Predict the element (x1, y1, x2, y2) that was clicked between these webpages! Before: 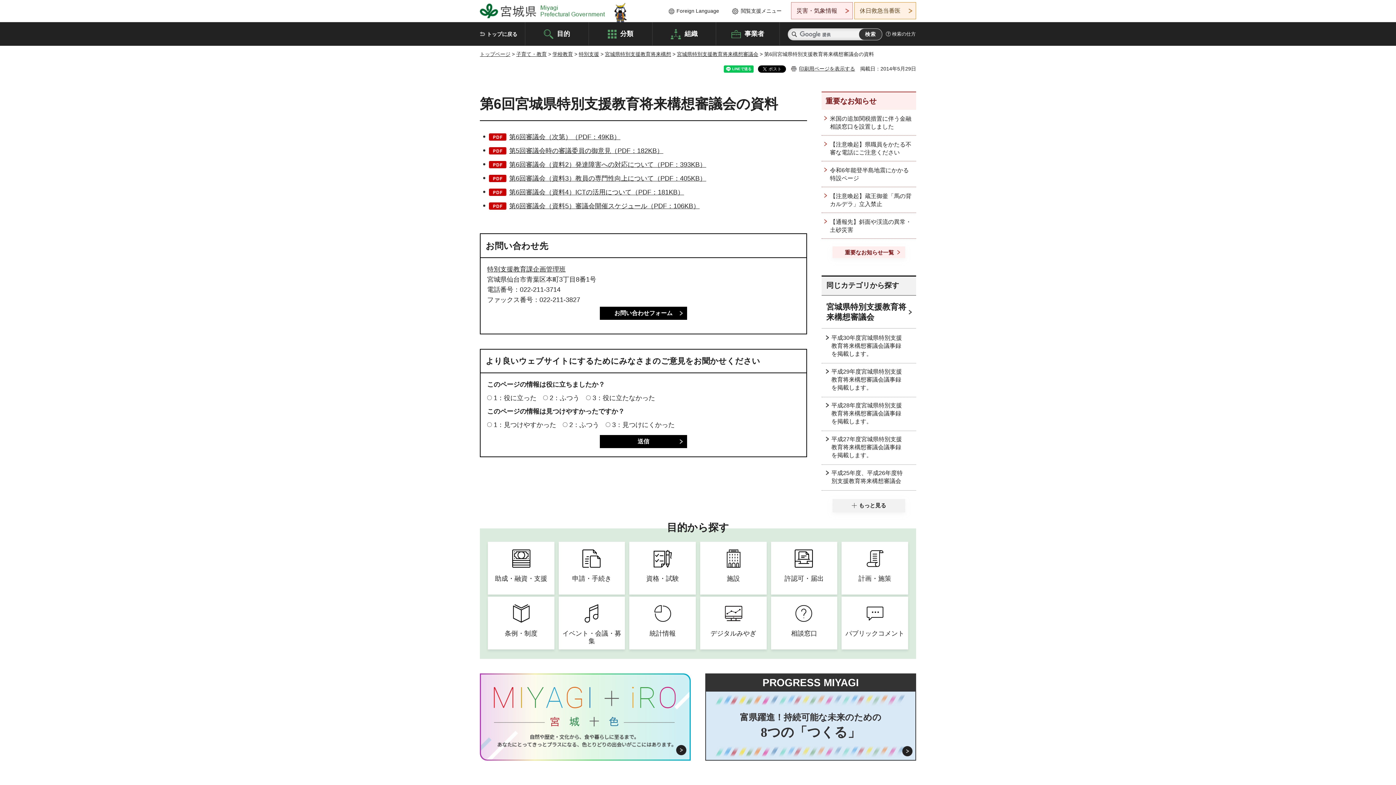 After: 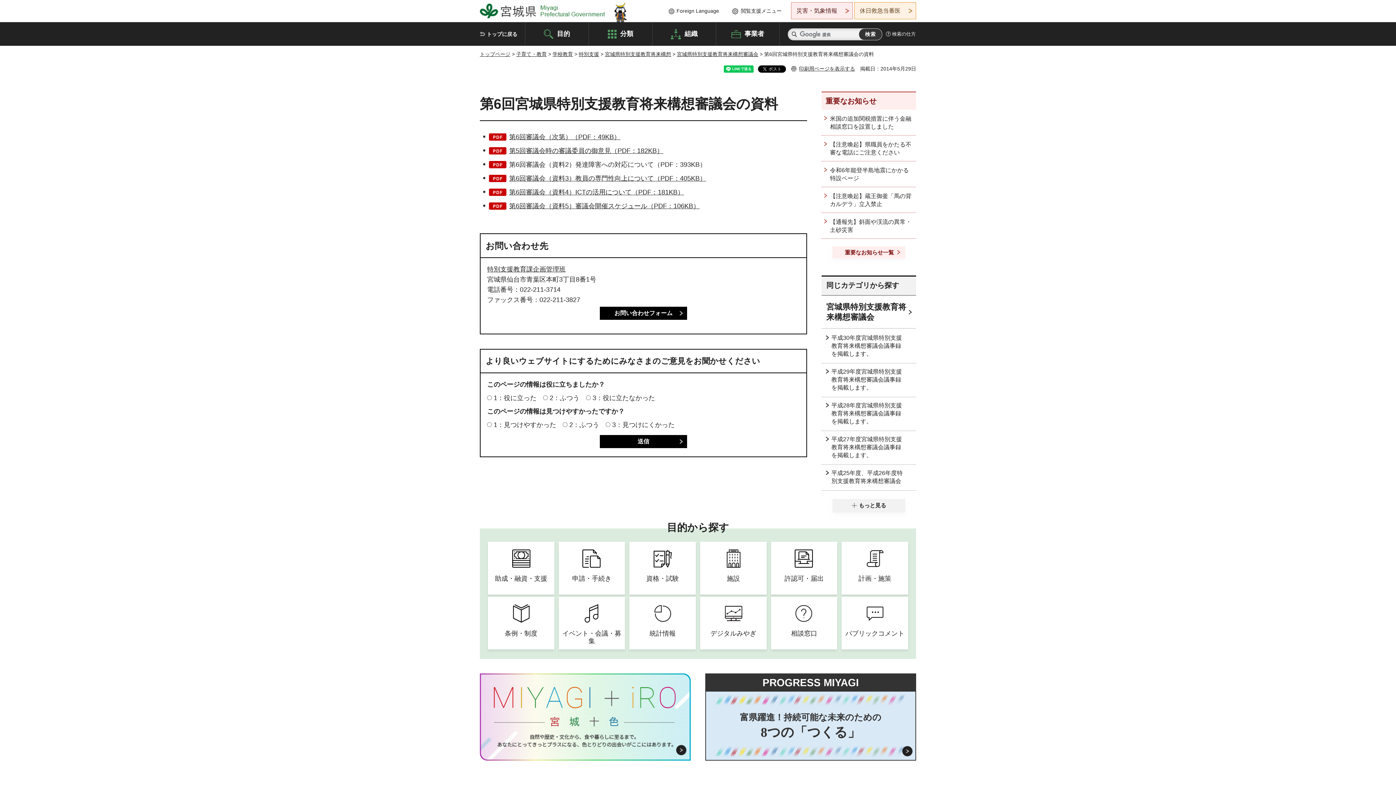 Action: bbox: (488, 159, 706, 170) label: 第6回審議会（資料2）発達障害への対応について（PDF：393KB）